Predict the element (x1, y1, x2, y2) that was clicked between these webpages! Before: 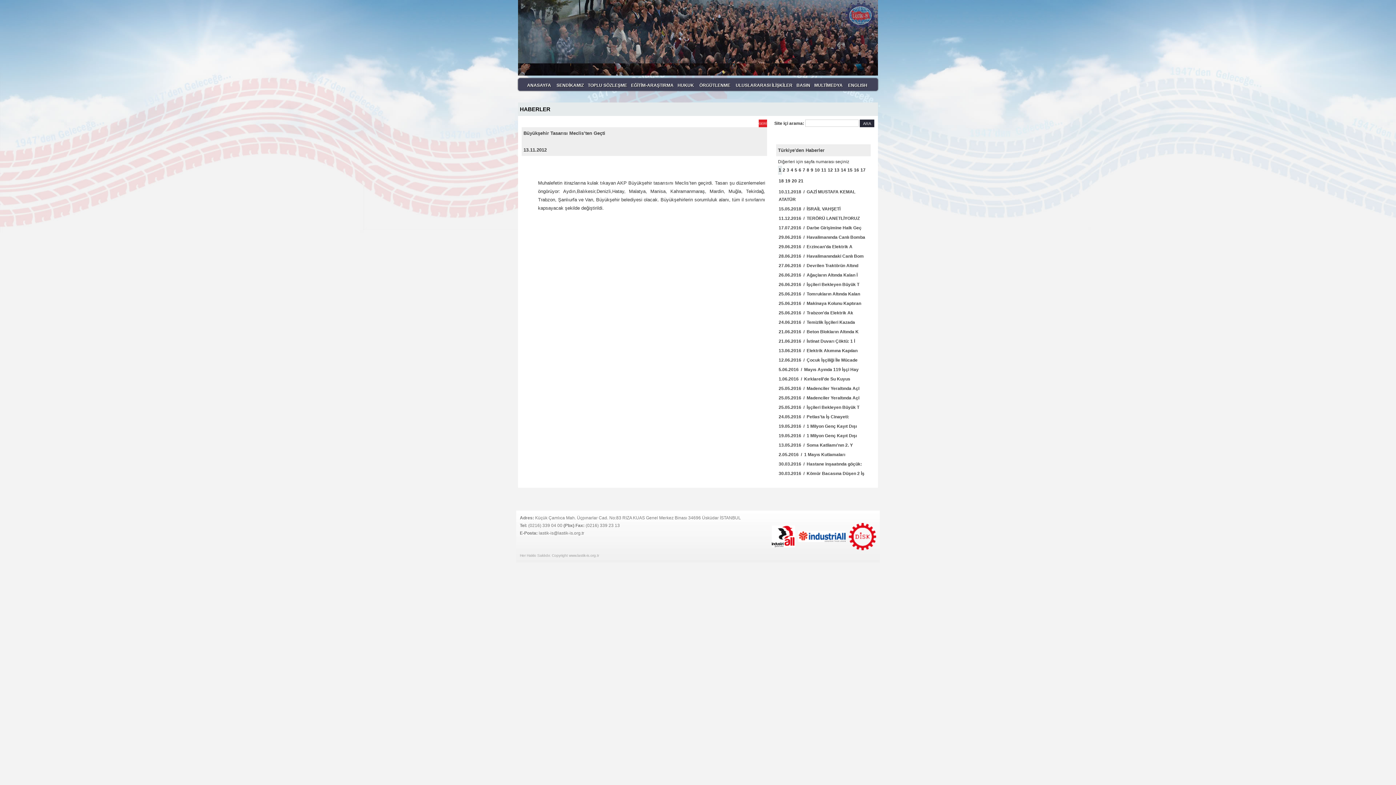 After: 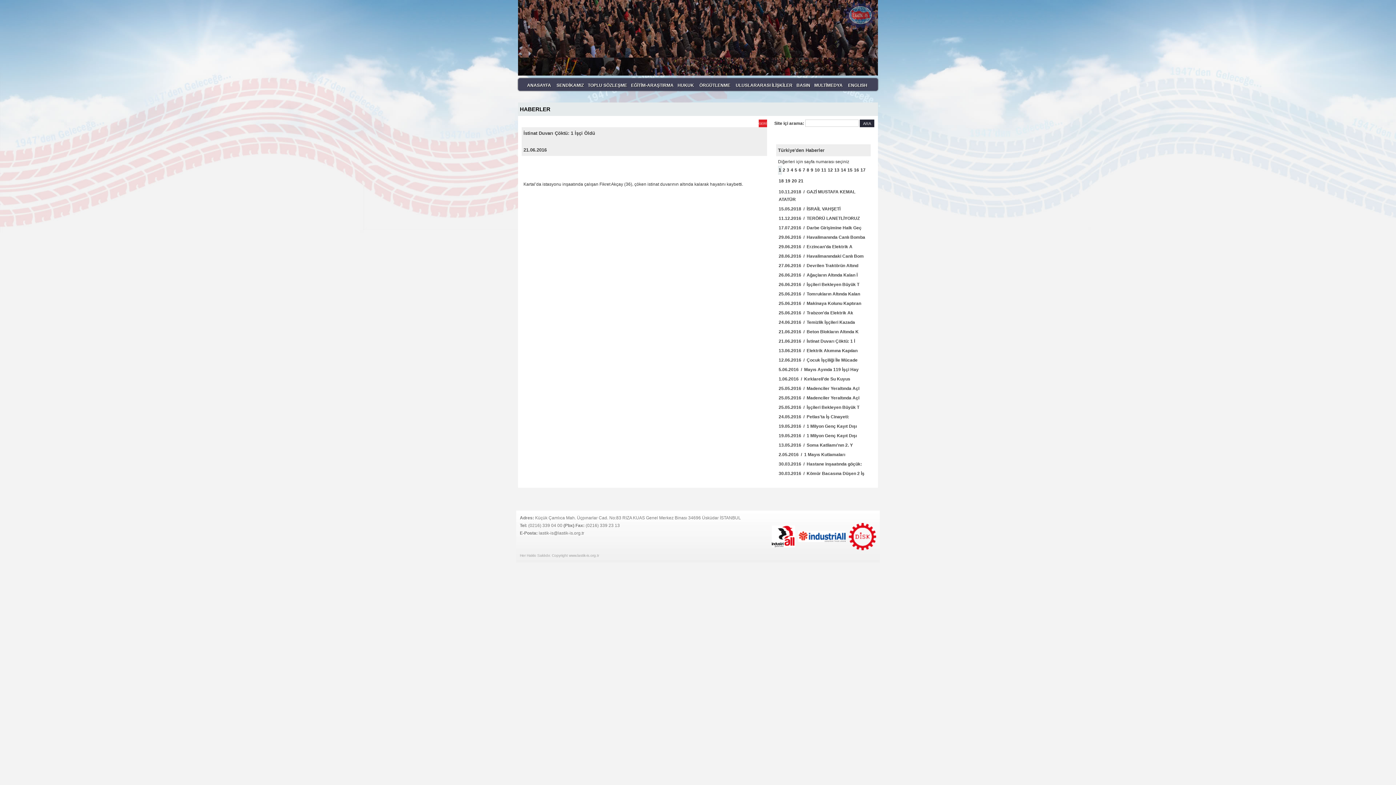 Action: label: 21.06.2016  /  İstinat Duvarı Çöktü: 1 İ bbox: (778, 338, 855, 344)